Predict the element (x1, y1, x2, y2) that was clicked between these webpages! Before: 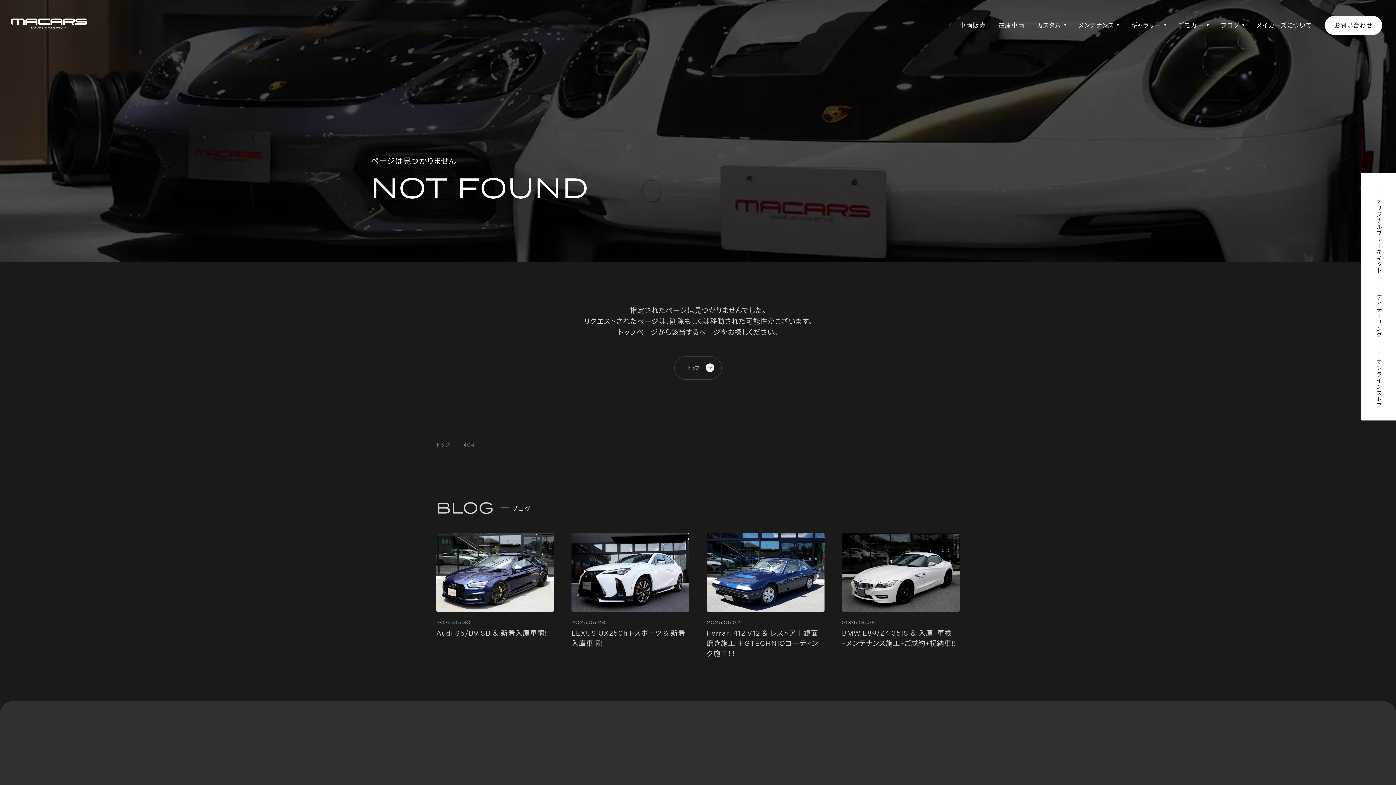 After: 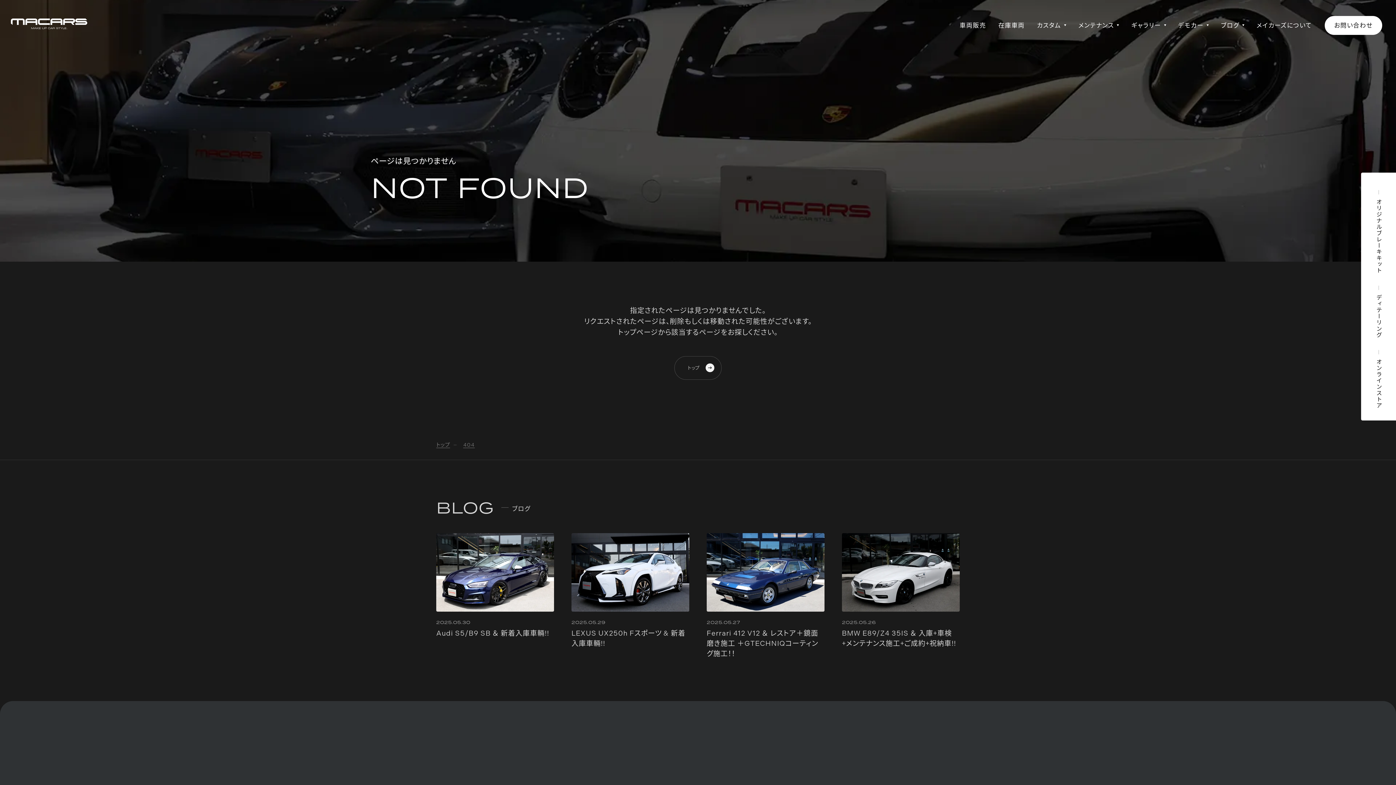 Action: label: 404 bbox: (463, 441, 474, 448)